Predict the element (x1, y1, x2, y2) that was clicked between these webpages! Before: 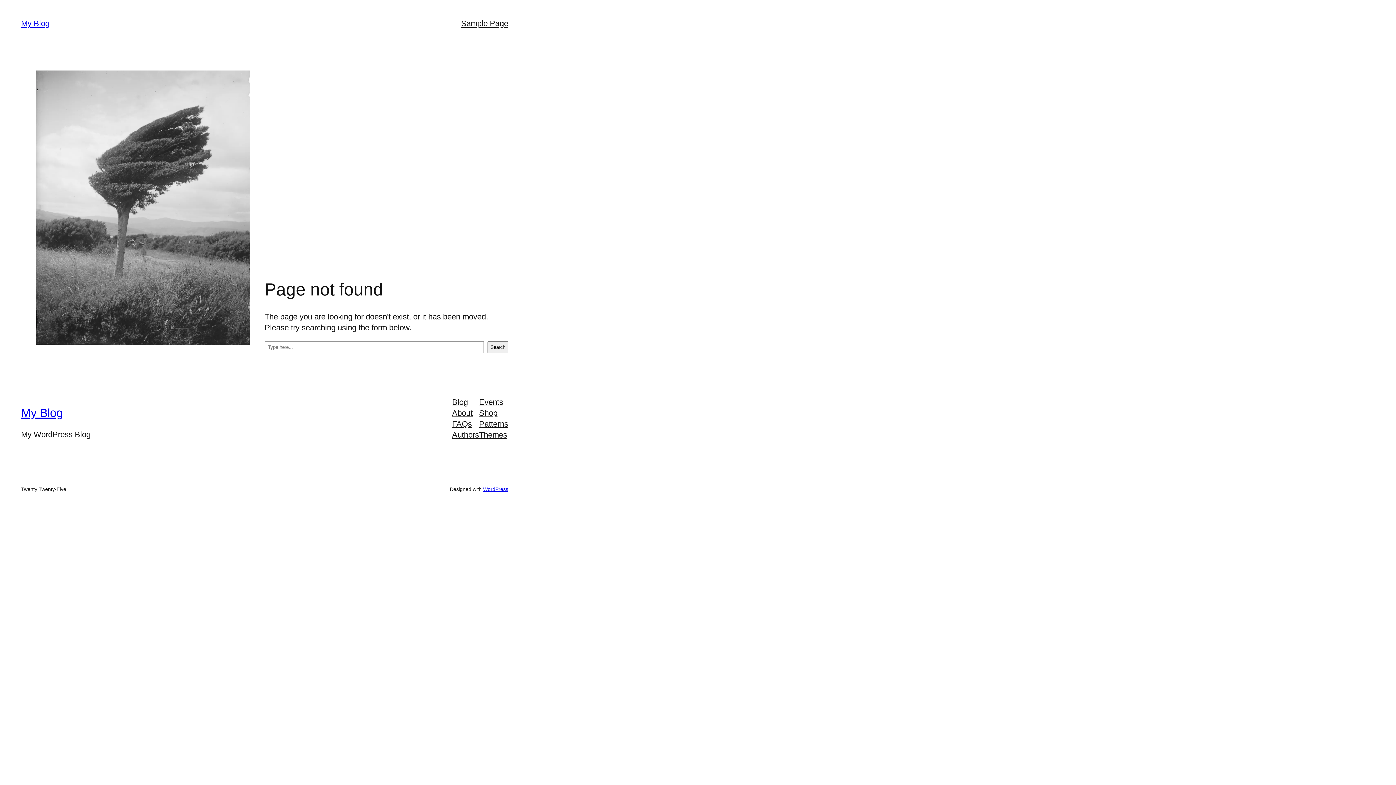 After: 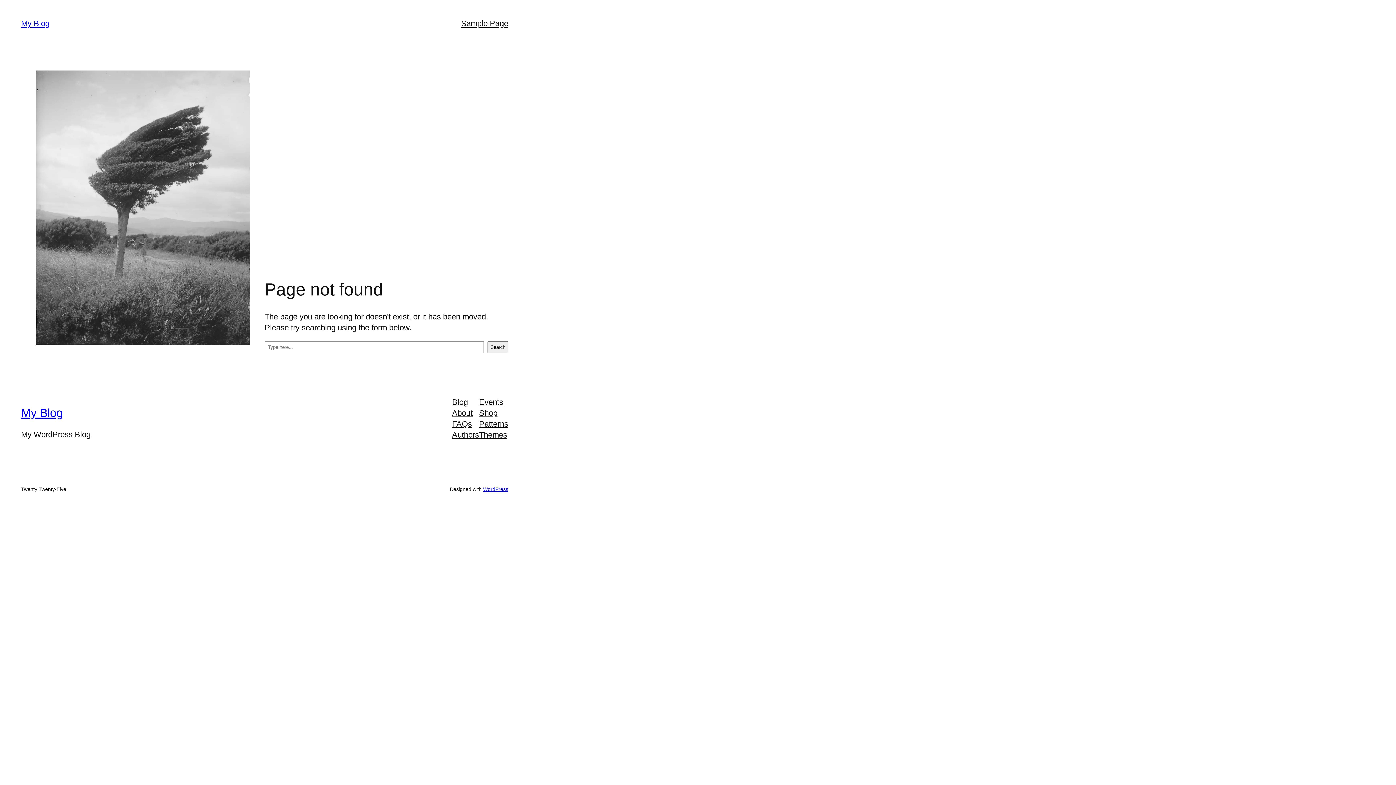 Action: bbox: (452, 429, 479, 440) label: Authors